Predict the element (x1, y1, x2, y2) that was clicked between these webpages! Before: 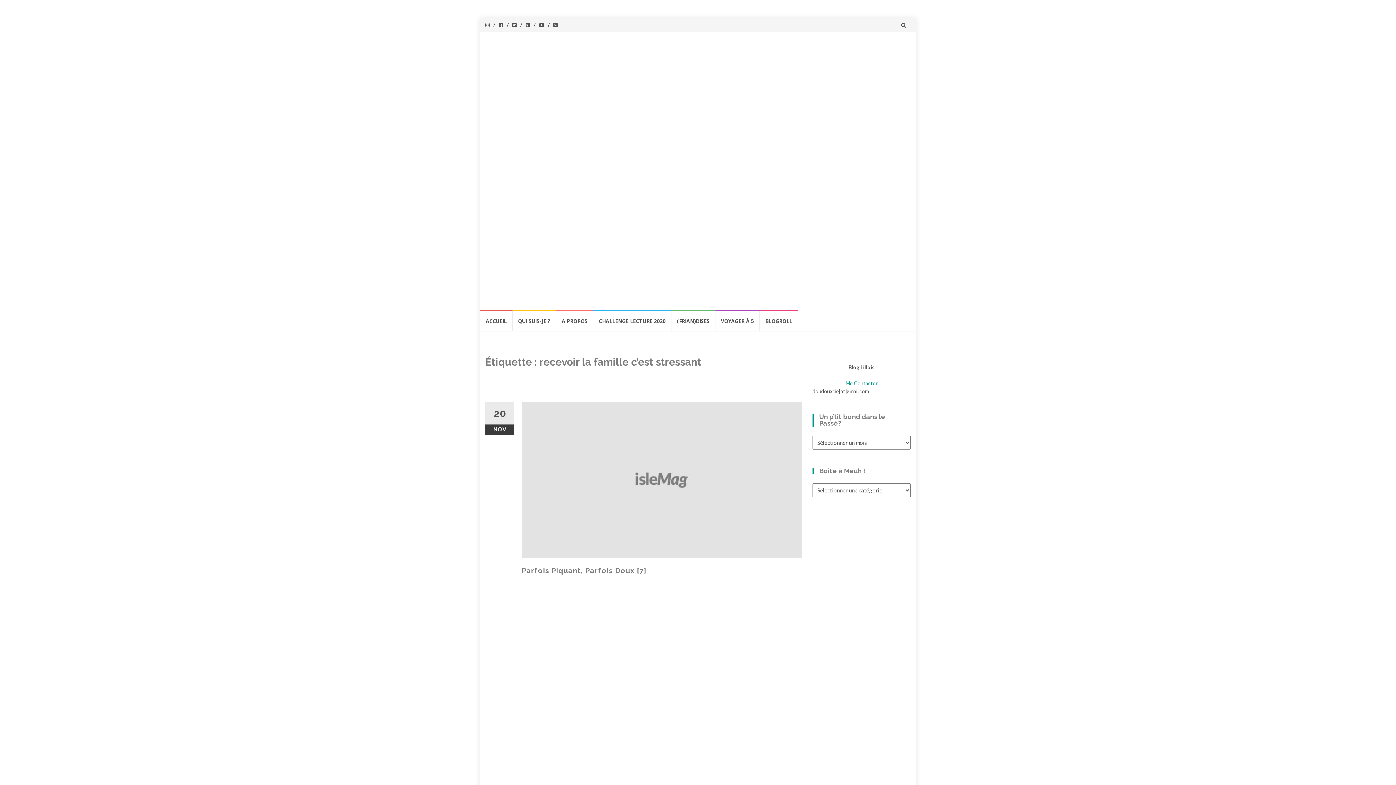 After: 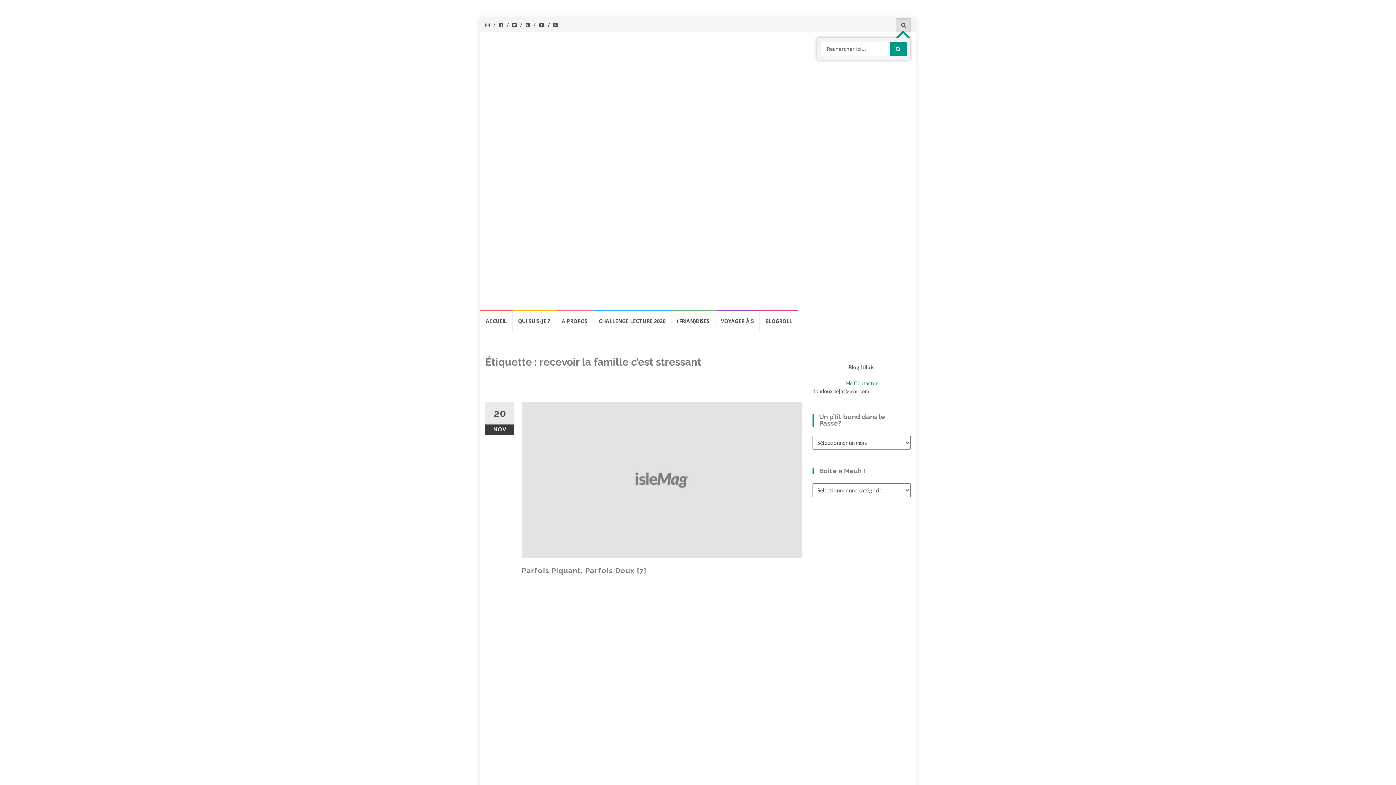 Action: bbox: (896, 18, 910, 32)